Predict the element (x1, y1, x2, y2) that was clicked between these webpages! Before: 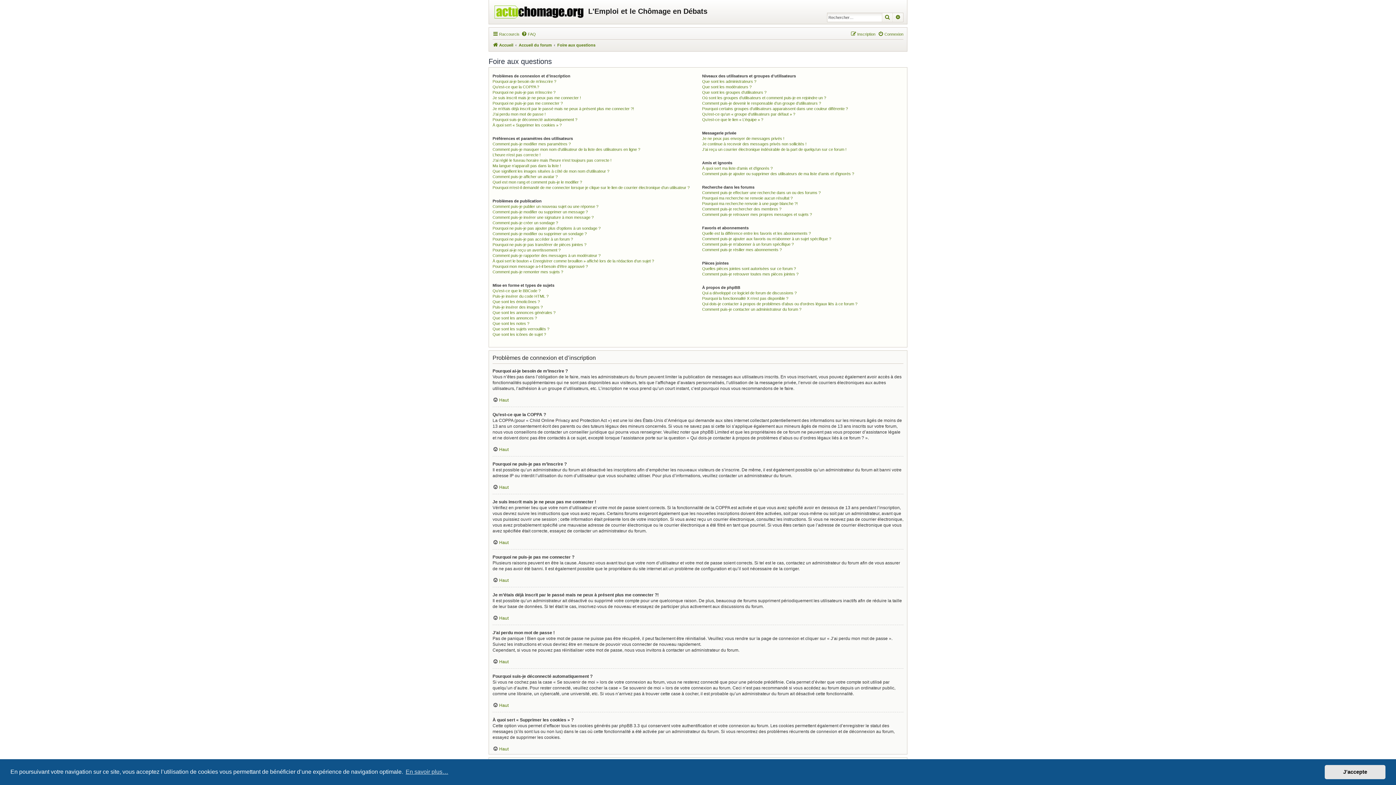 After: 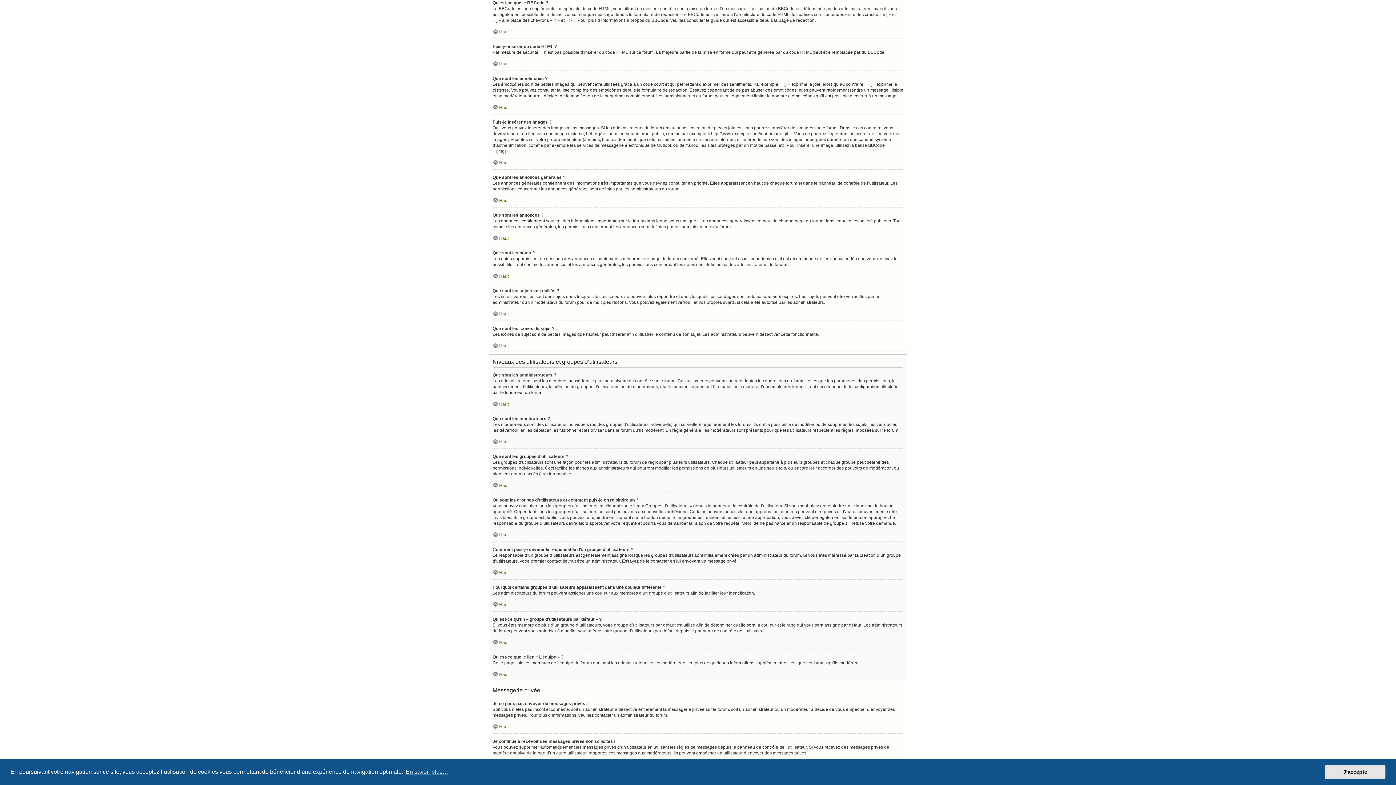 Action: bbox: (492, 288, 540, 293) label: Qu’est-ce que le BBCode ?